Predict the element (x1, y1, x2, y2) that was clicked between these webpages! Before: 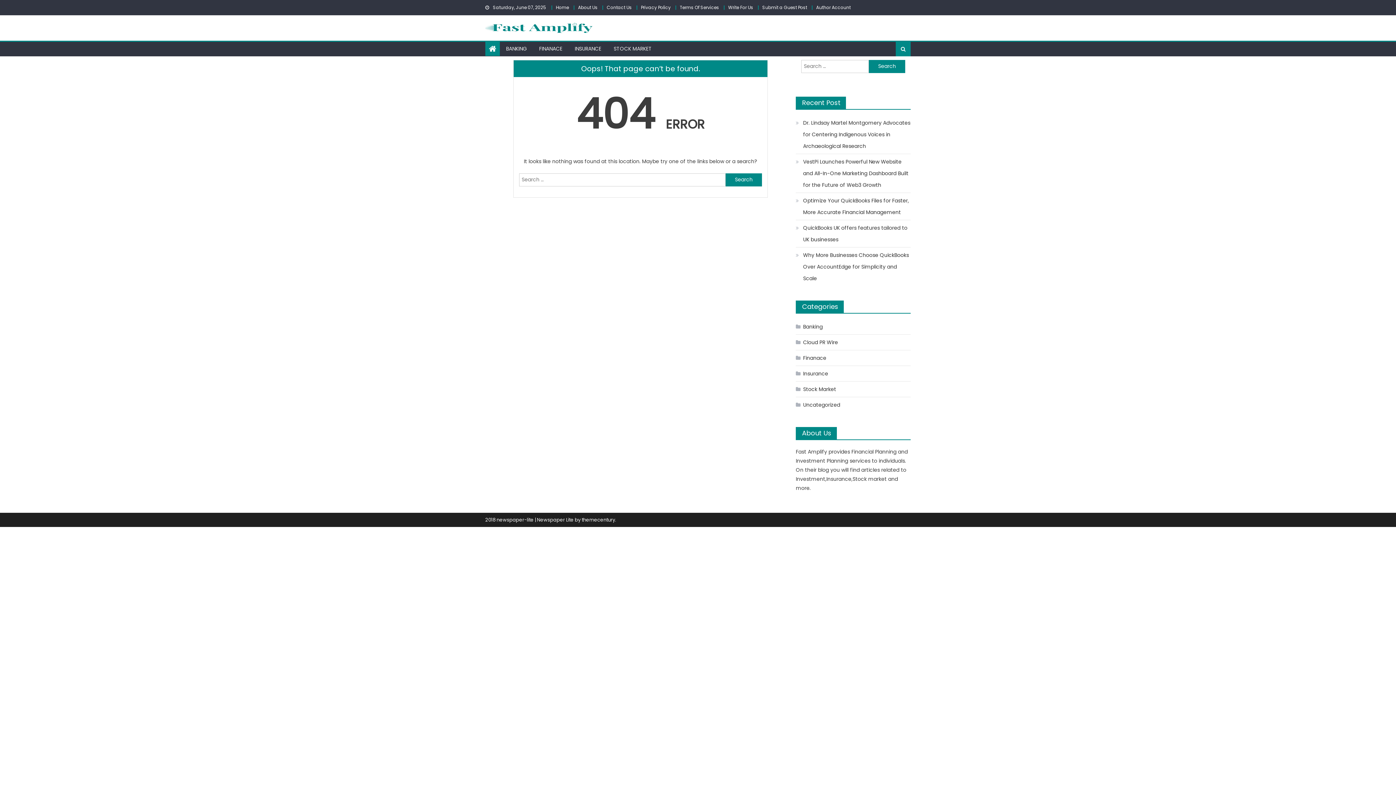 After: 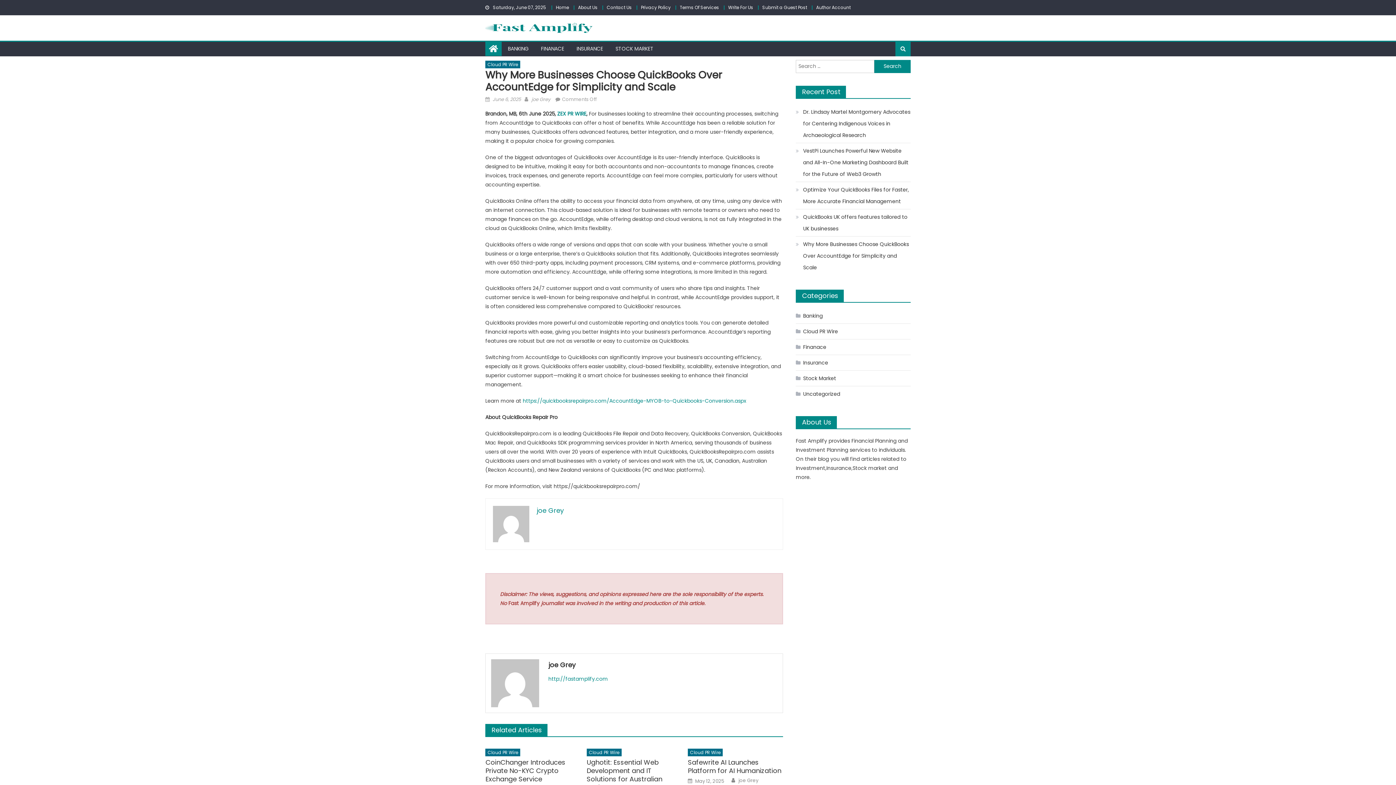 Action: label: Why More Businesses Choose QuickBooks Over AccountEdge for Simplicity and Scale bbox: (796, 249, 910, 284)